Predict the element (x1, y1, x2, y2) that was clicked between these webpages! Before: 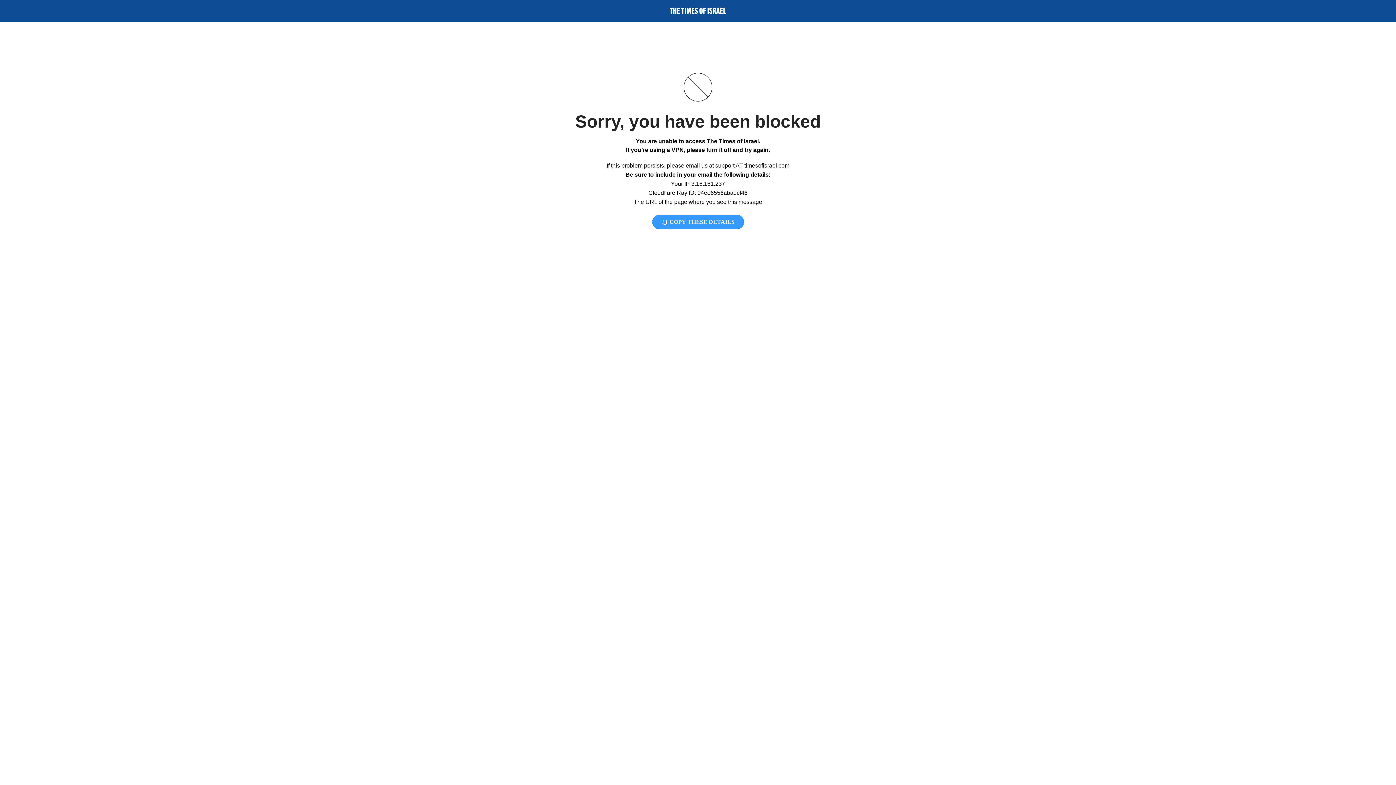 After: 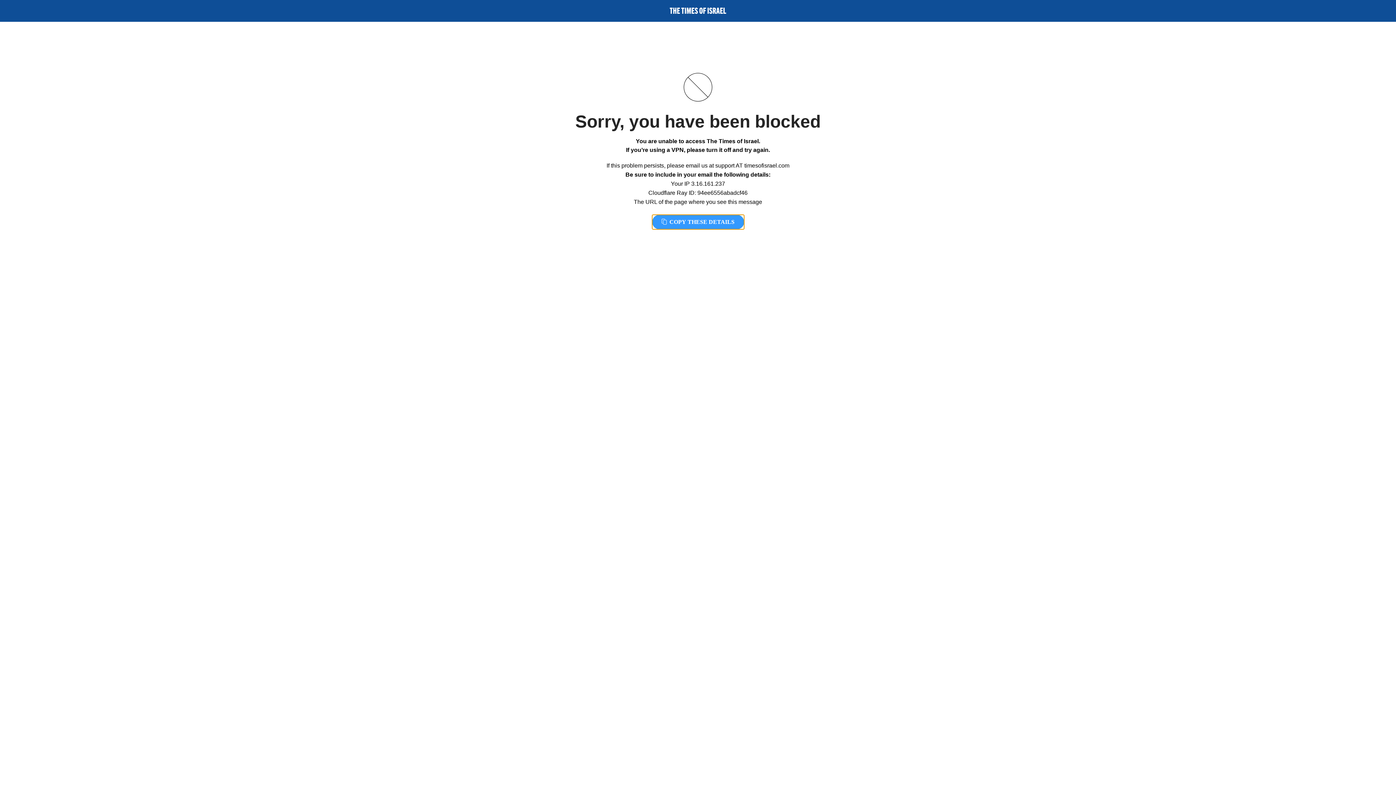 Action: label:  COPY THESE DETAILS bbox: (652, 214, 744, 229)